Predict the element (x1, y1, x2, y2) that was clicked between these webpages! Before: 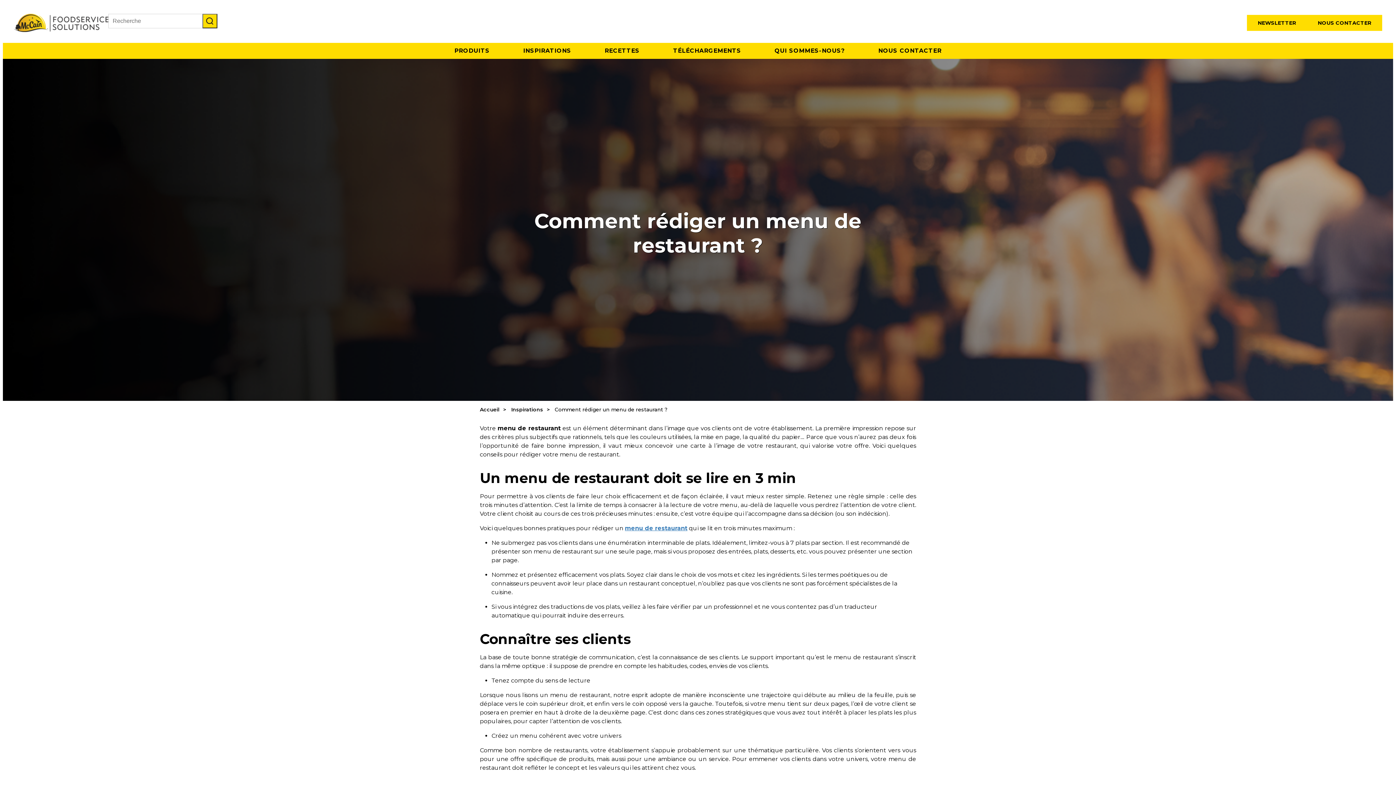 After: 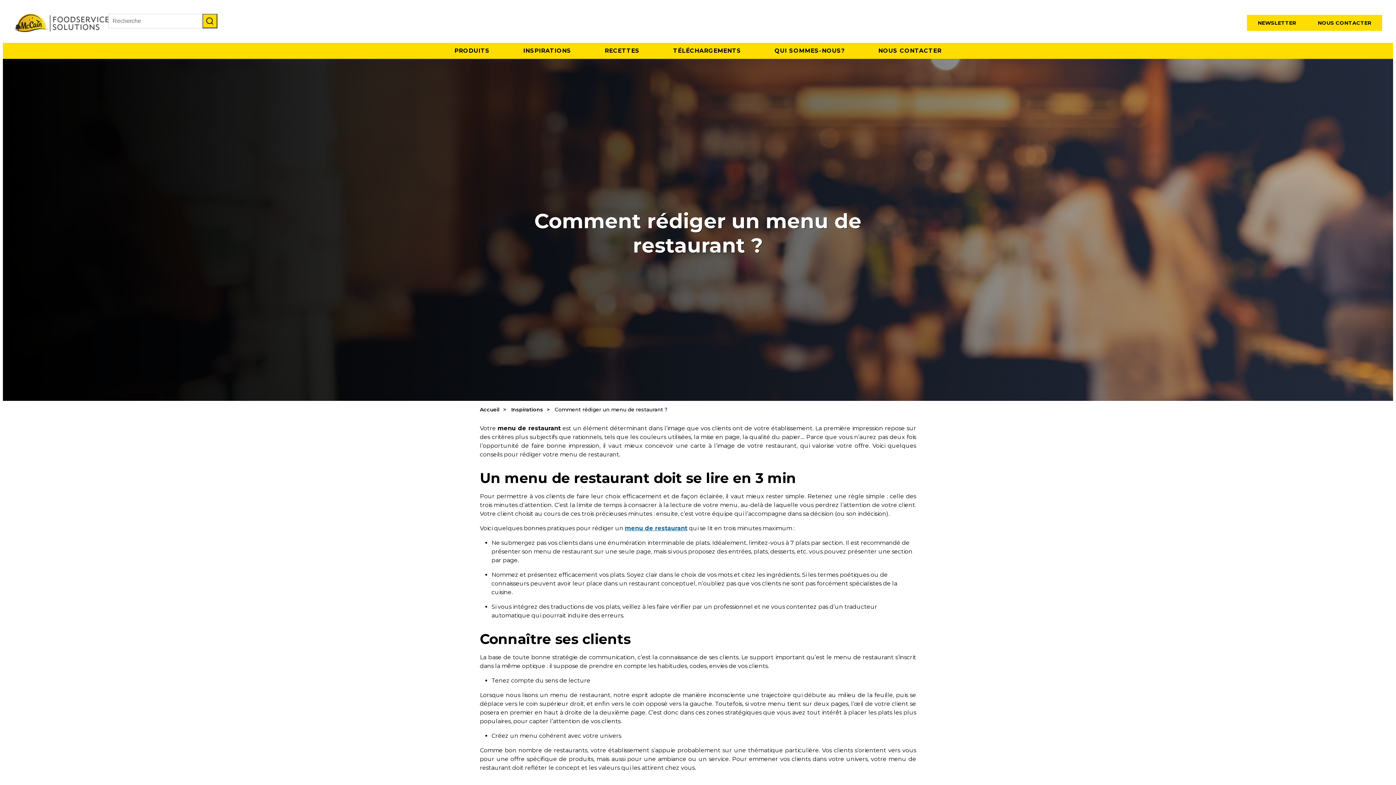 Action: label: menu de restaurant bbox: (625, 524, 687, 531)